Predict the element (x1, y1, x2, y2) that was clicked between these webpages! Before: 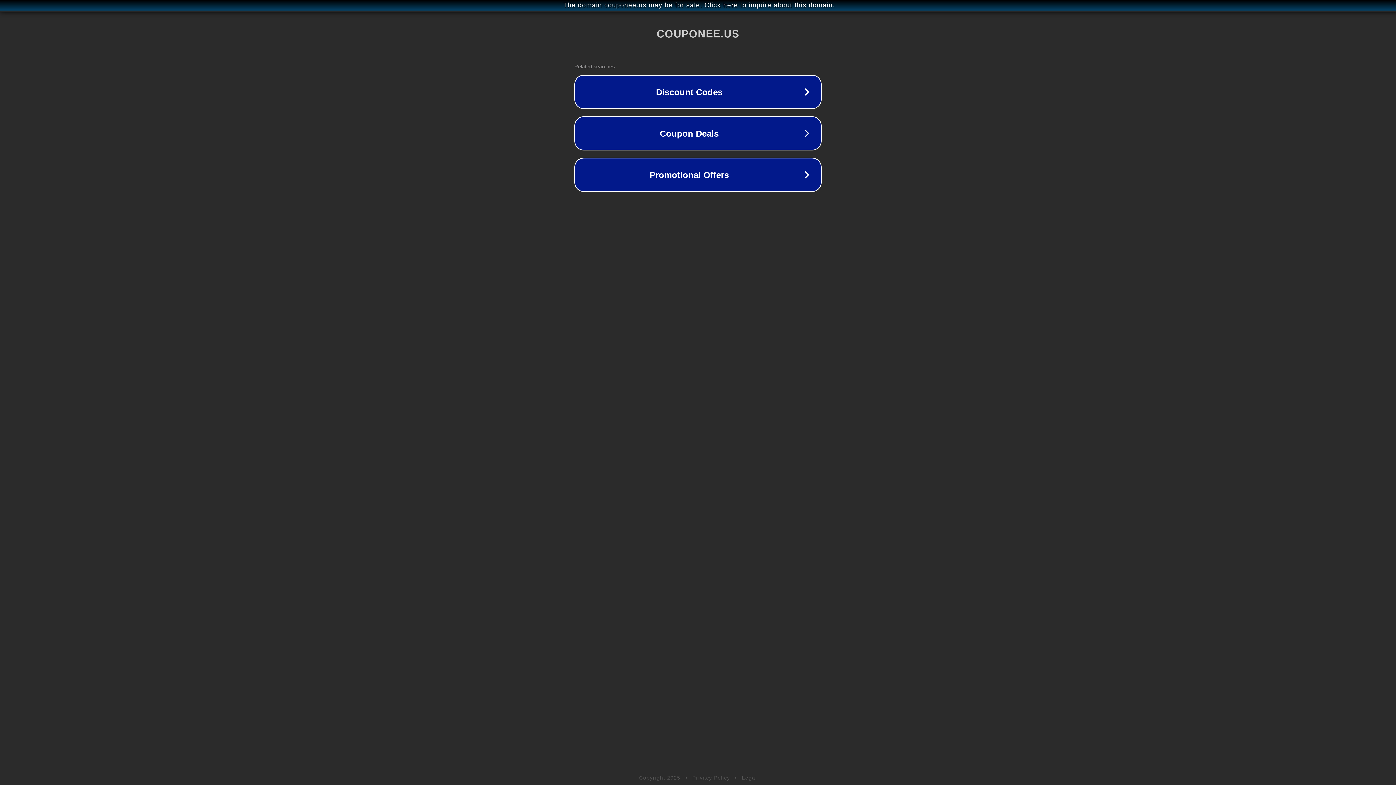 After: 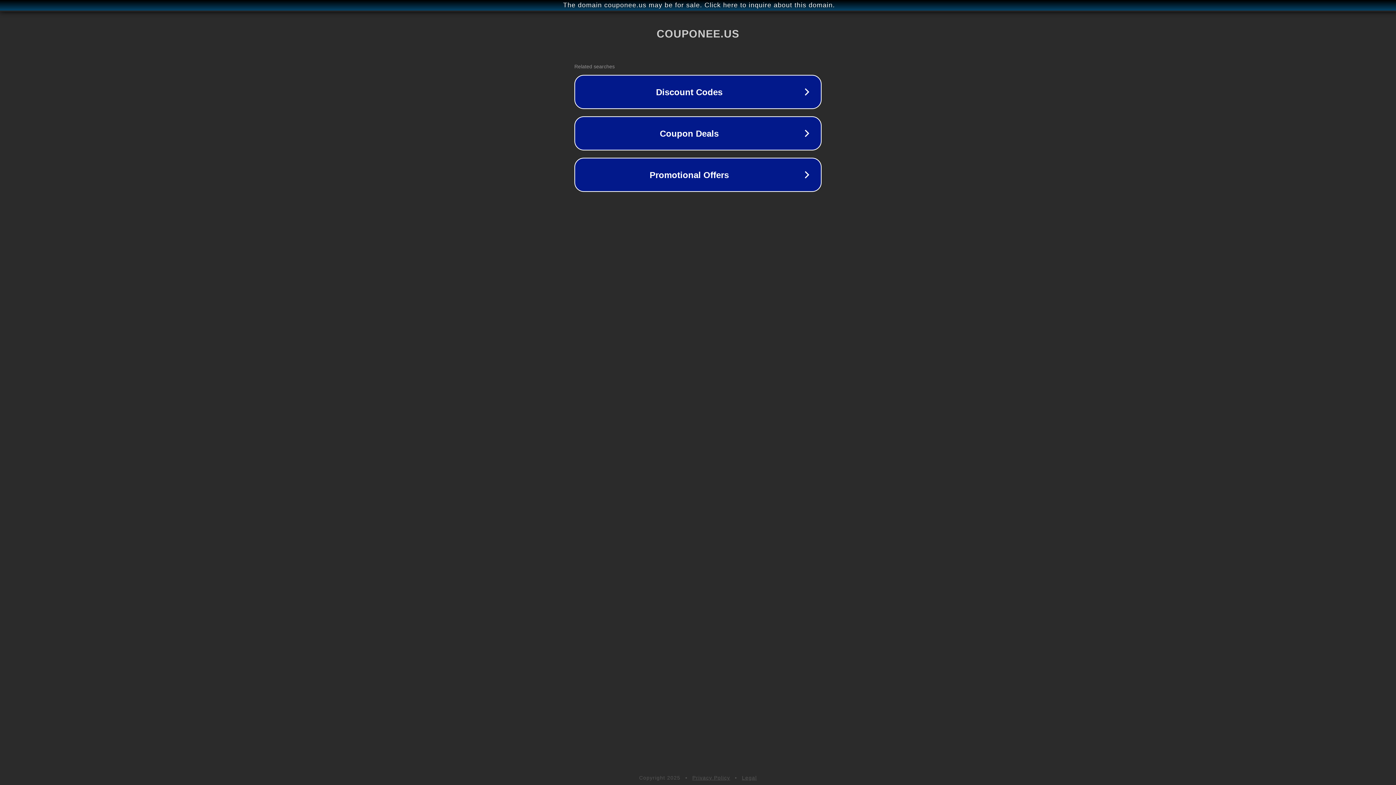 Action: bbox: (742, 775, 757, 781) label: Legal